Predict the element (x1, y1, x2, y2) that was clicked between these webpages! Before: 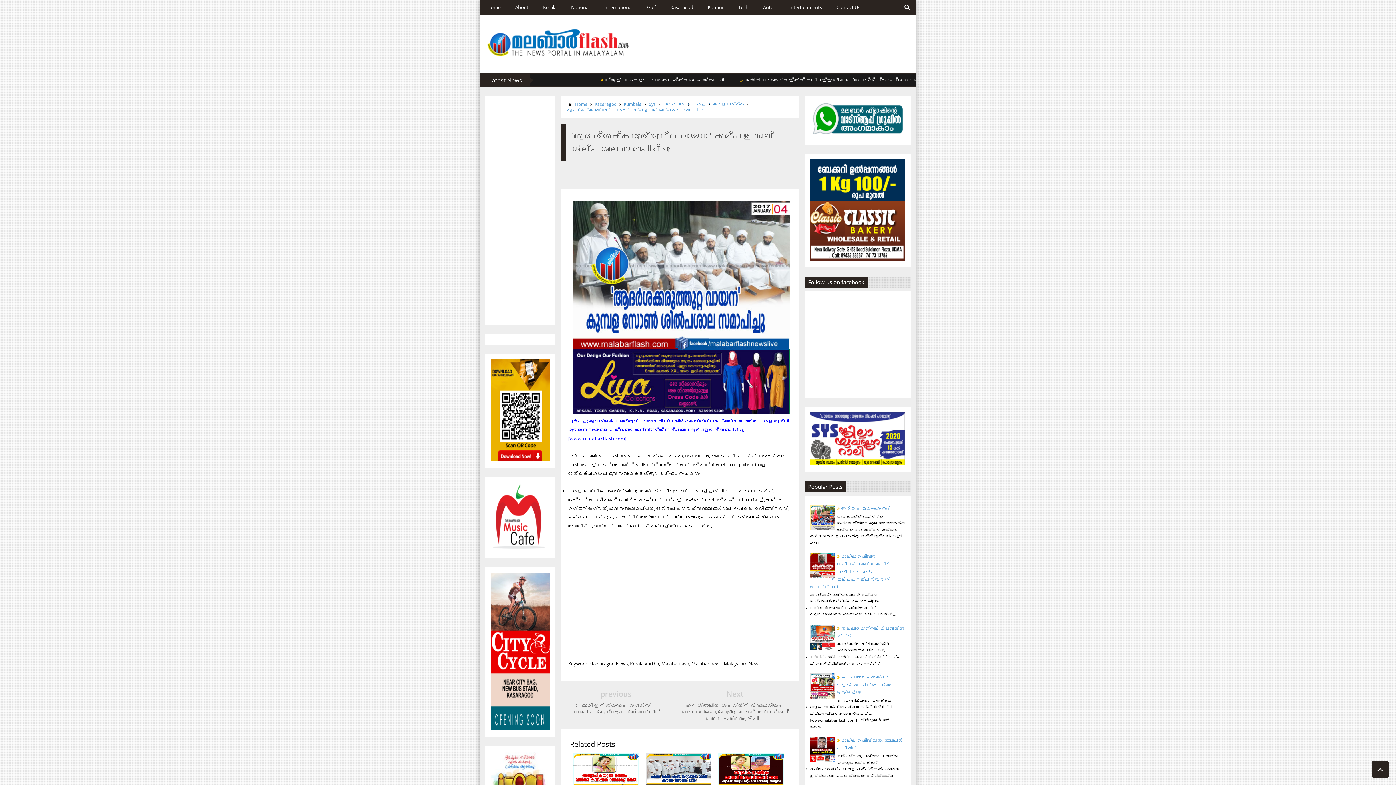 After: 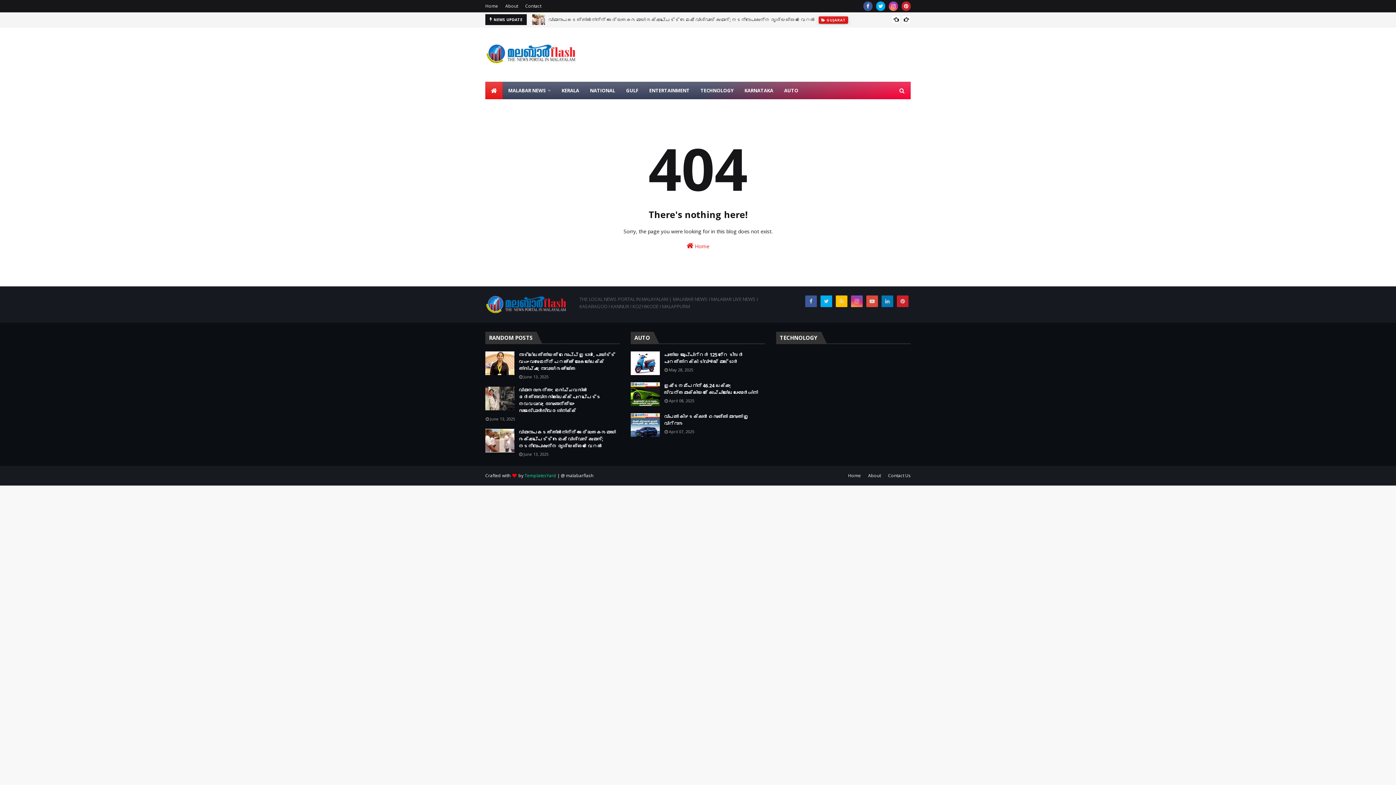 Action: bbox: (490, 546, 550, 553)